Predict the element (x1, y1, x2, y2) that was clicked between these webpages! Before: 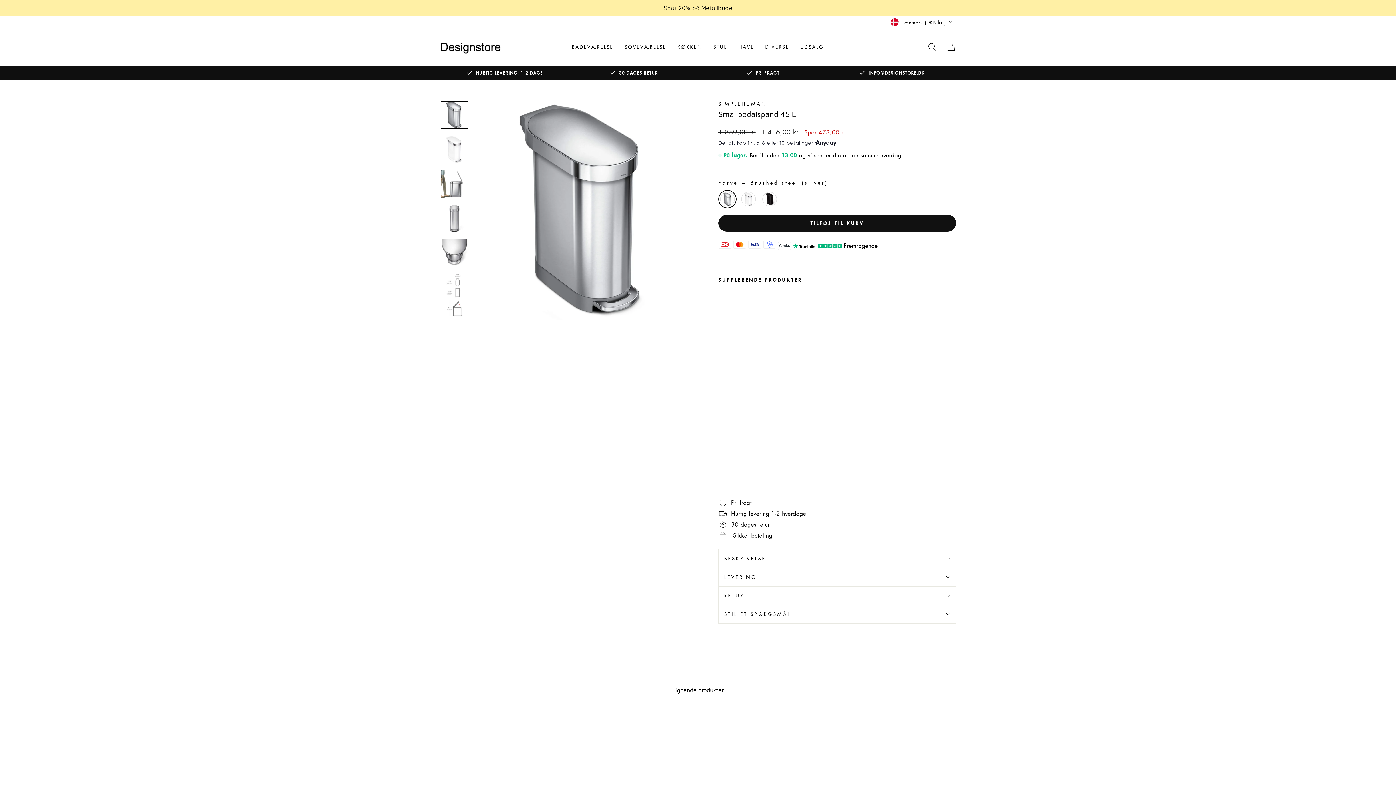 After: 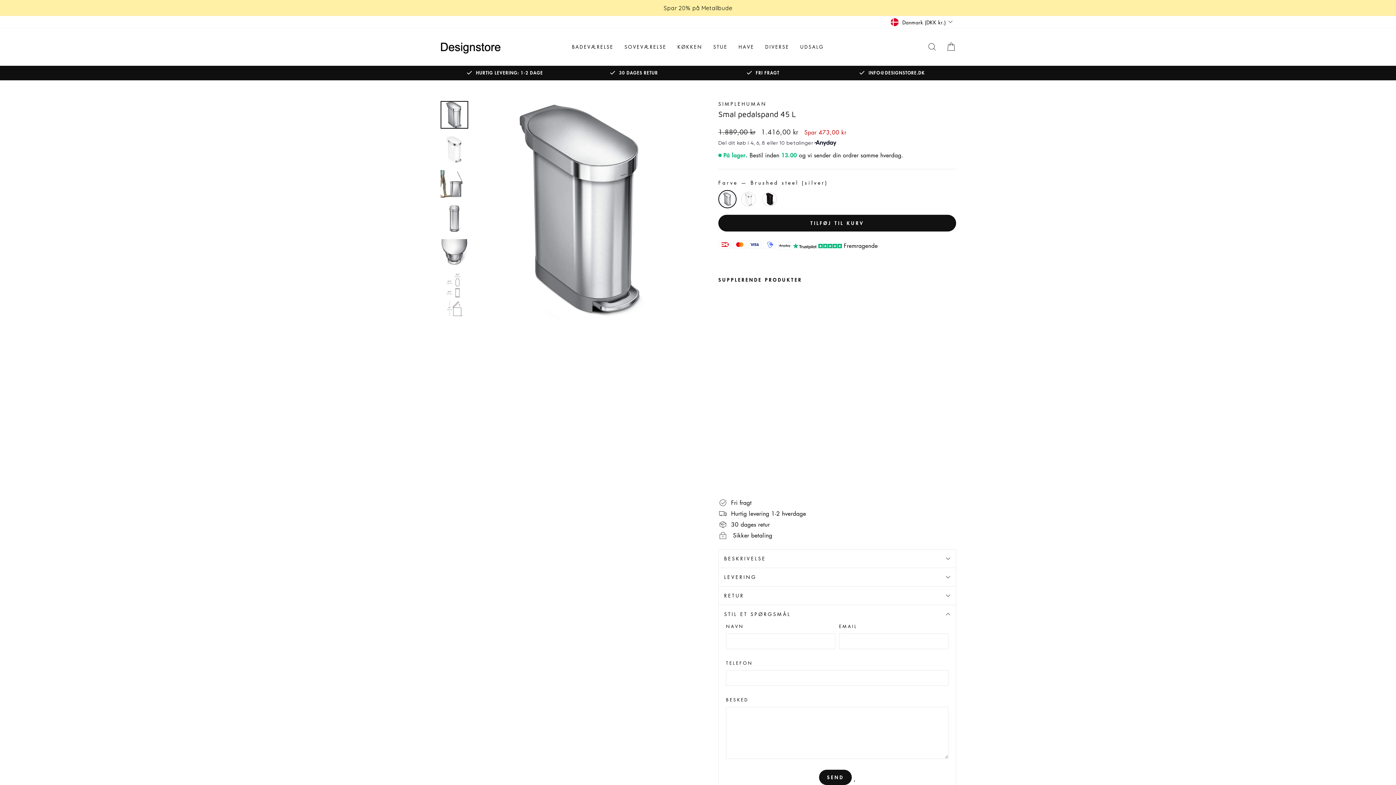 Action: bbox: (718, 605, 956, 623) label: STIL ET SPØRGSMÅL